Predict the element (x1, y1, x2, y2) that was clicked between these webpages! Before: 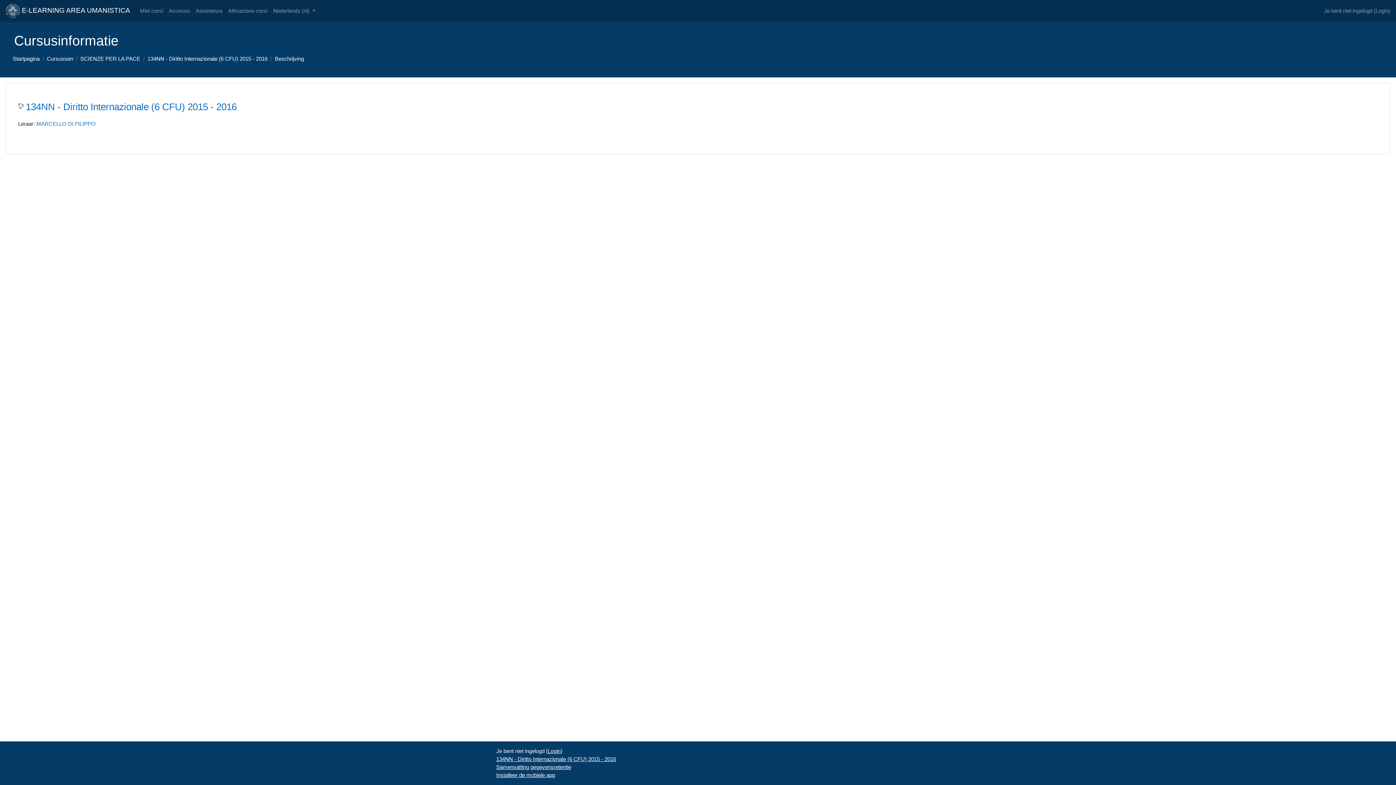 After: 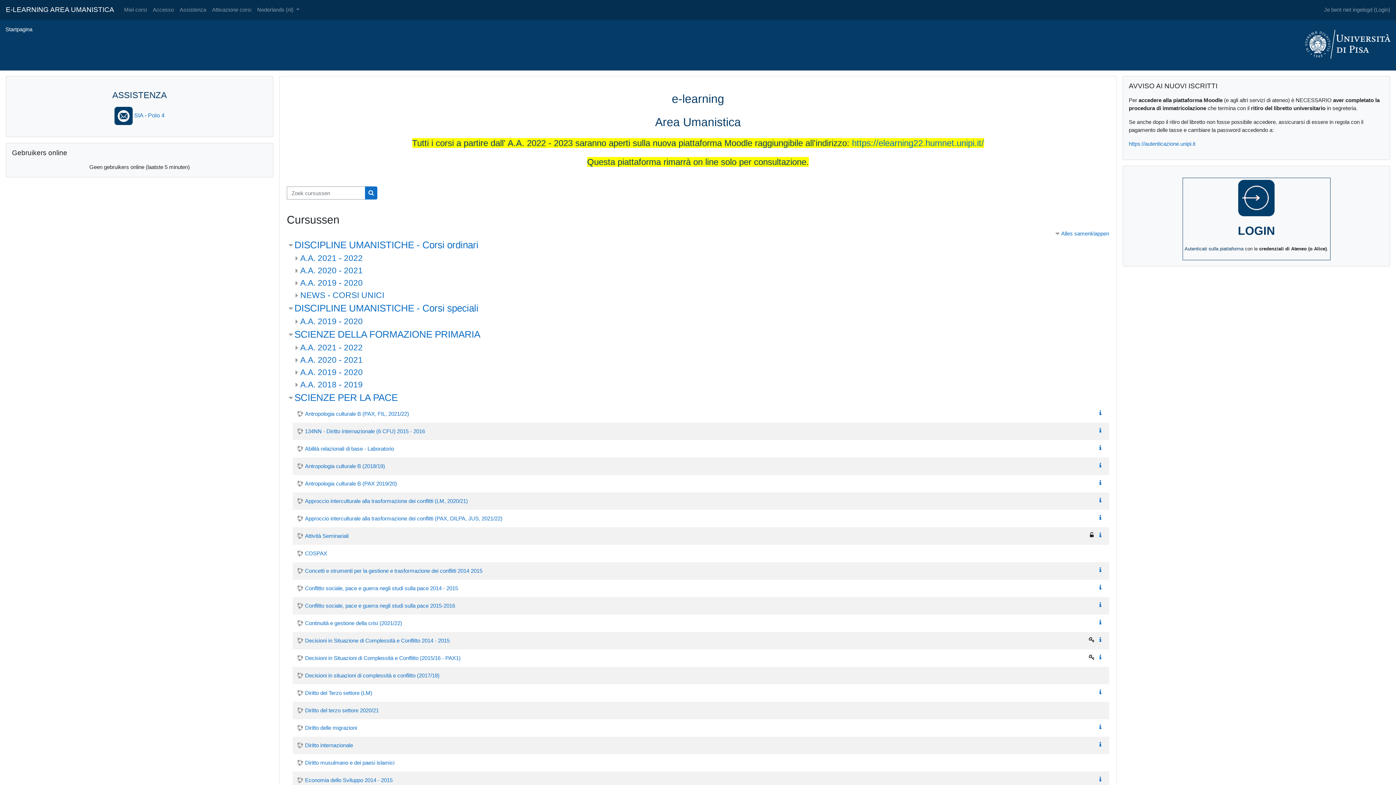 Action: label: Startpagina bbox: (12, 55, 39, 61)